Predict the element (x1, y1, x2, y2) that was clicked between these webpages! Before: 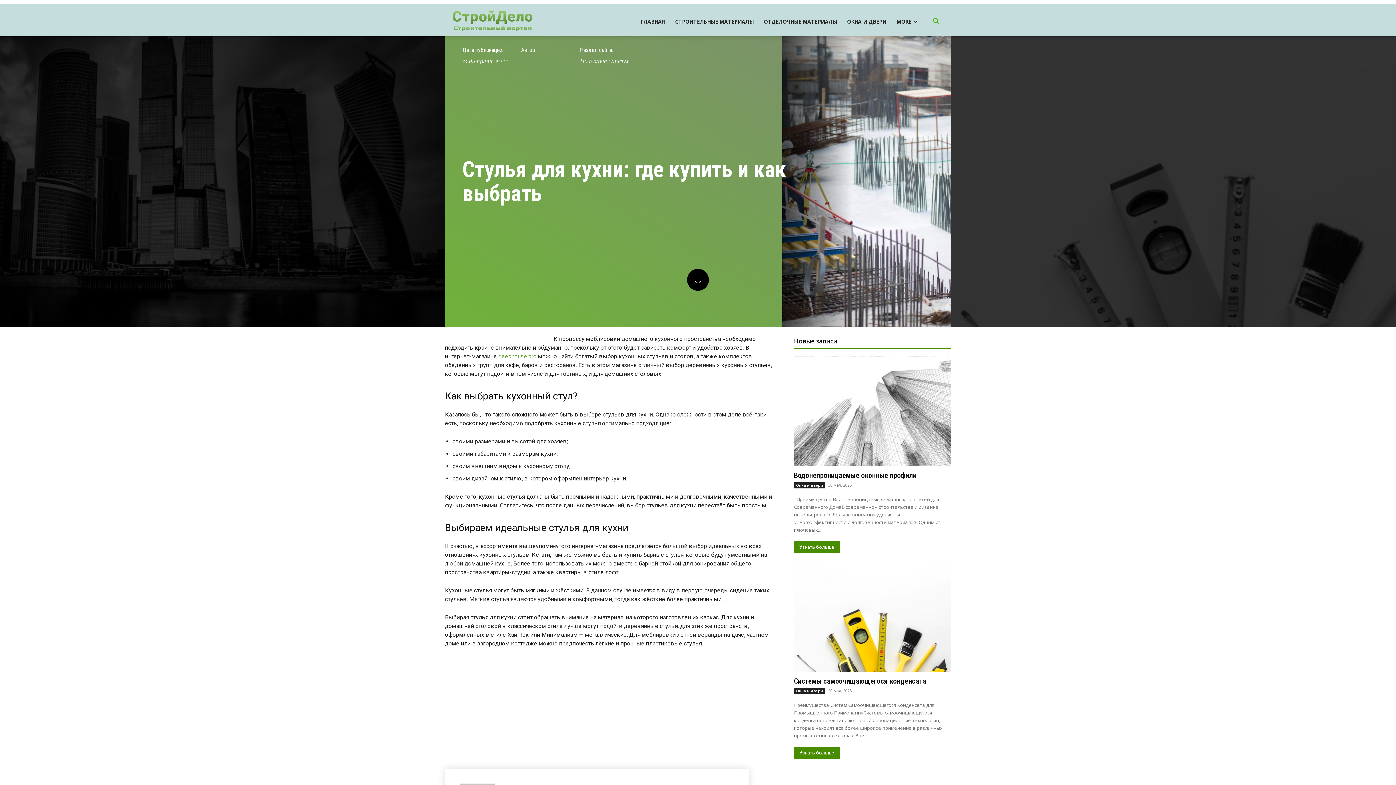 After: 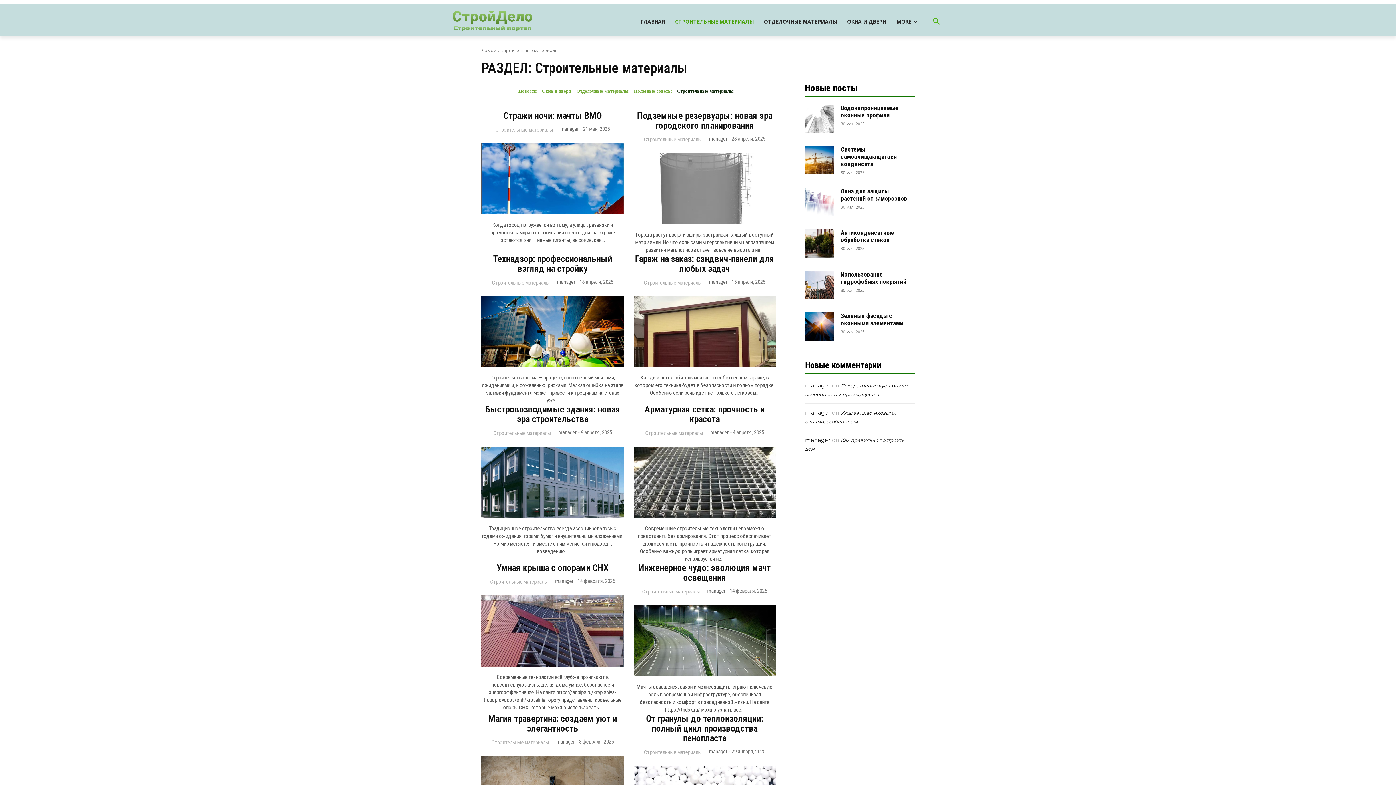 Action: bbox: (670, 7, 758, 36) label: СТРОИТЕЛЬНЫЕ МАТЕРИАЛЫ